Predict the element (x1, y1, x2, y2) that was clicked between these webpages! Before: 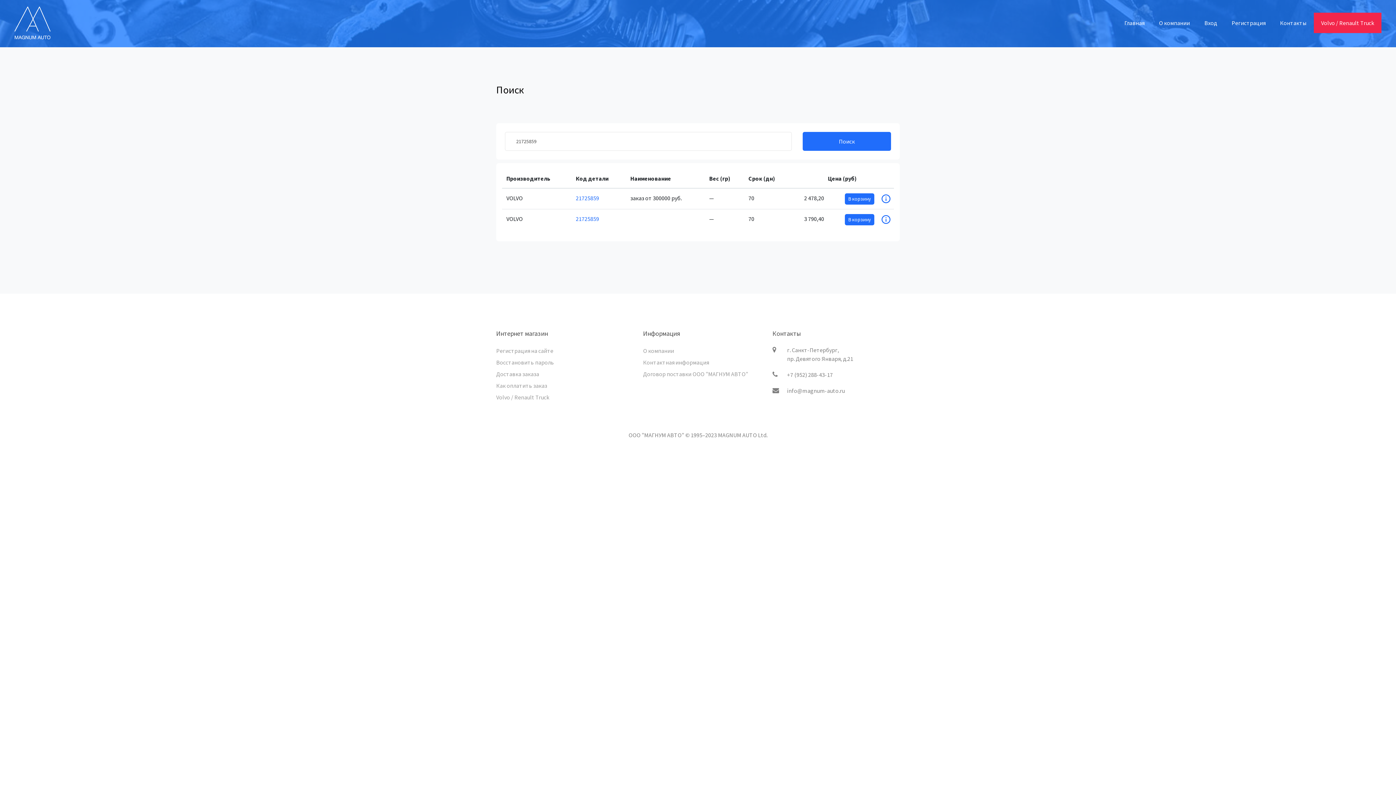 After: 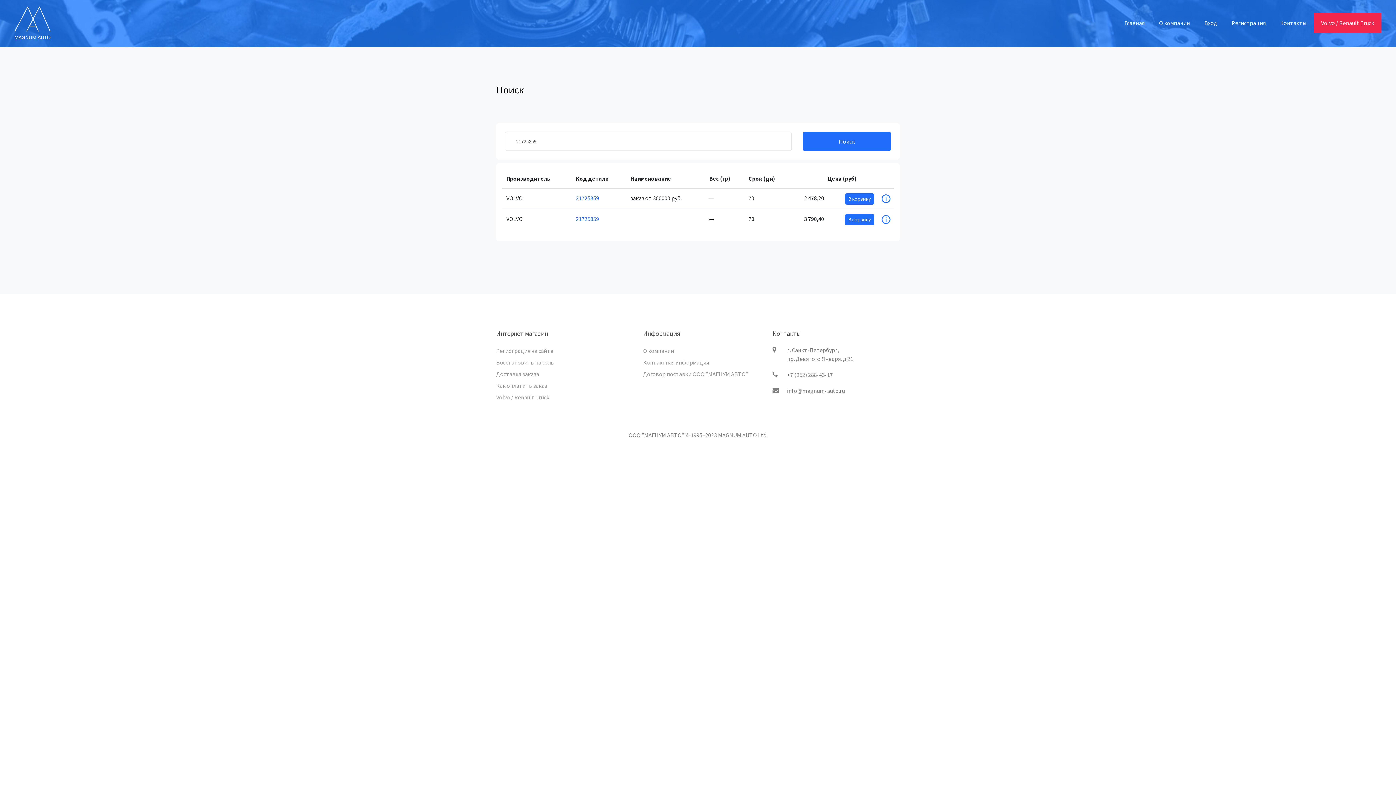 Action: bbox: (643, 369, 761, 380) label: Договор поставки ООО "МАГНУМ АВТО"